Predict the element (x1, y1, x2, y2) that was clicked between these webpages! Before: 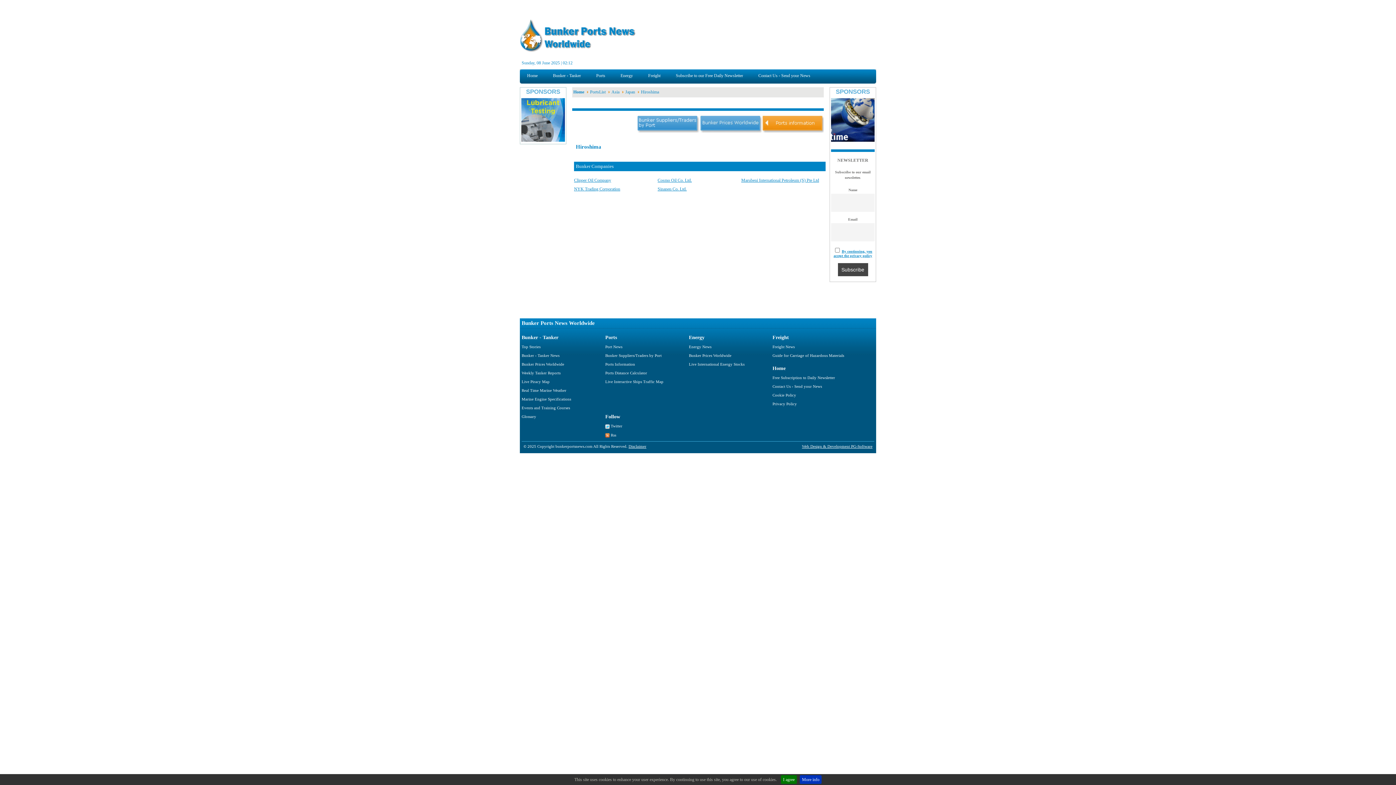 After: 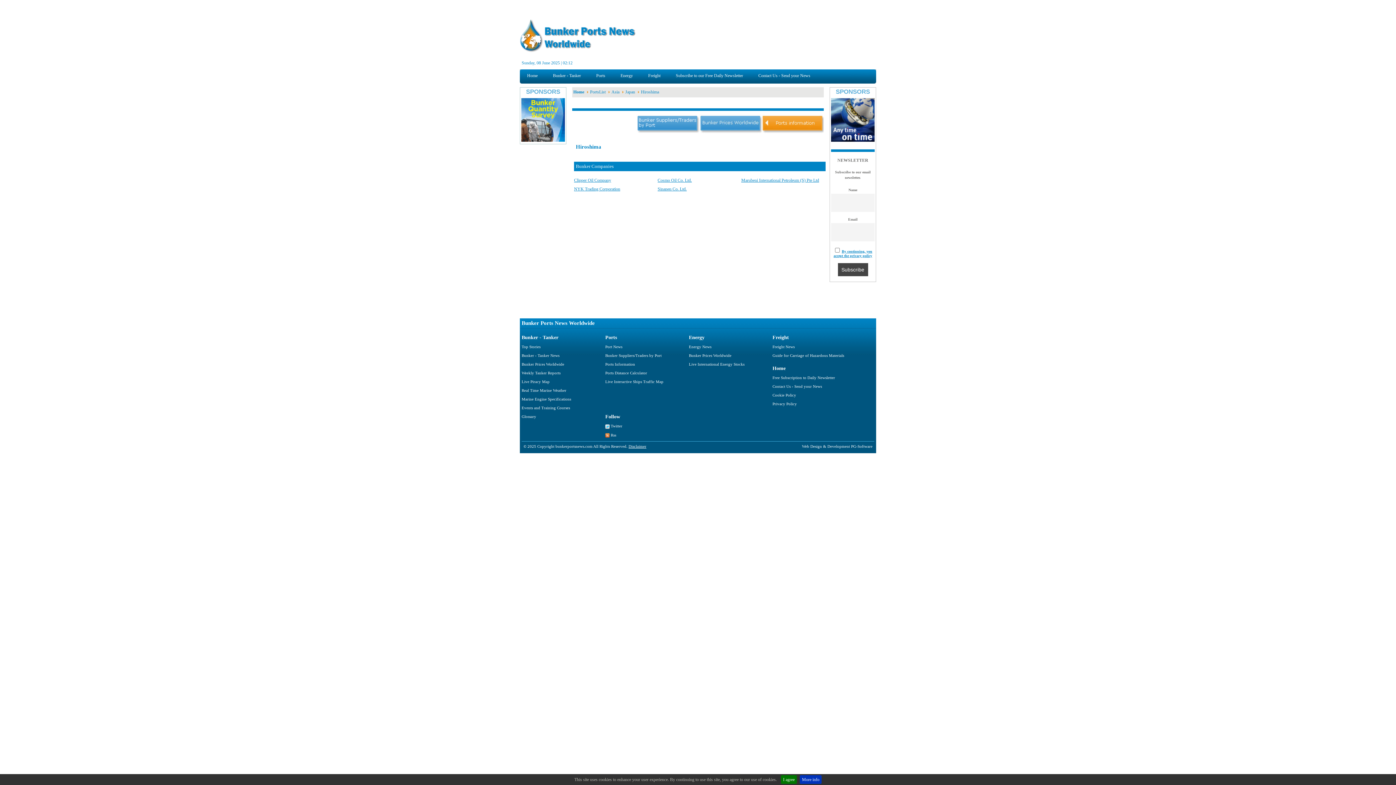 Action: label: Web Design & Development PG-Software bbox: (802, 444, 872, 448)